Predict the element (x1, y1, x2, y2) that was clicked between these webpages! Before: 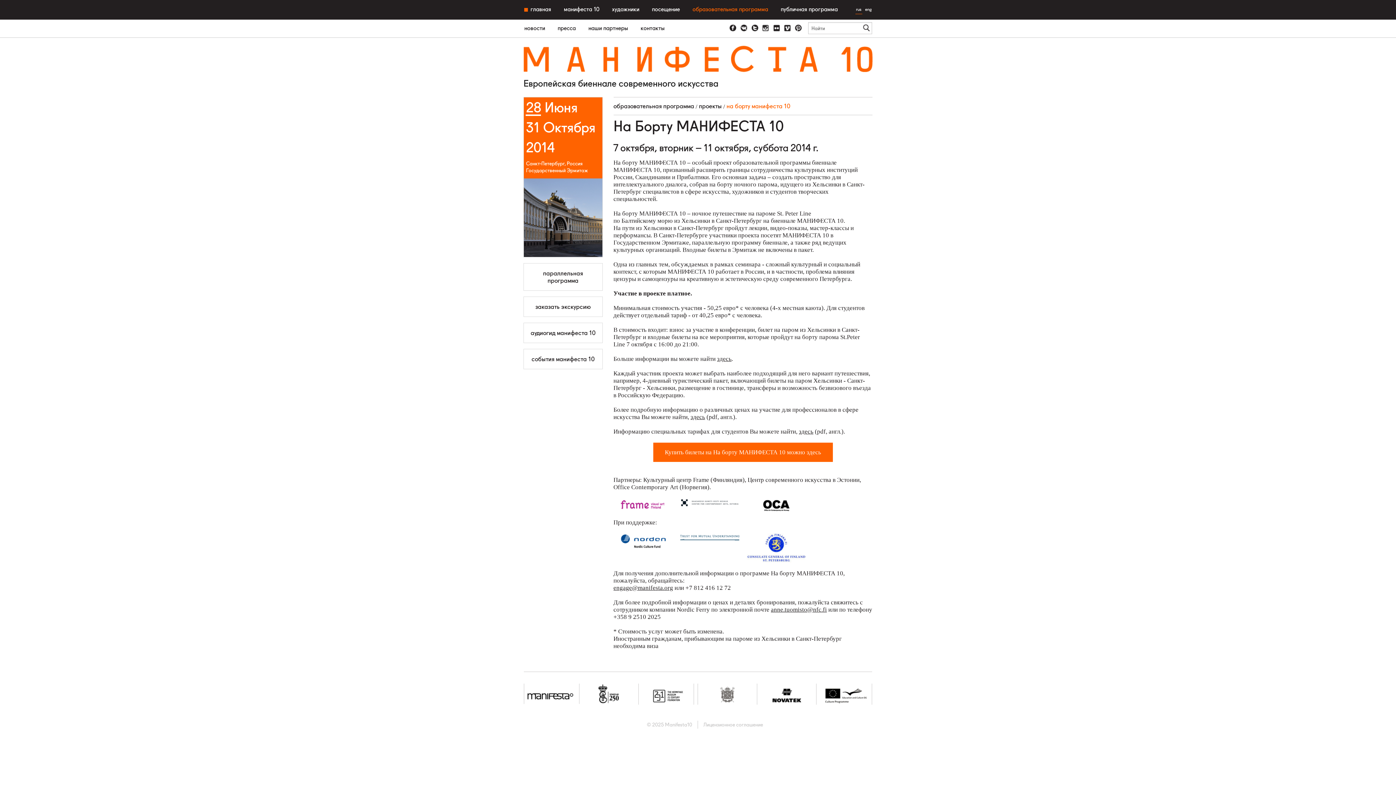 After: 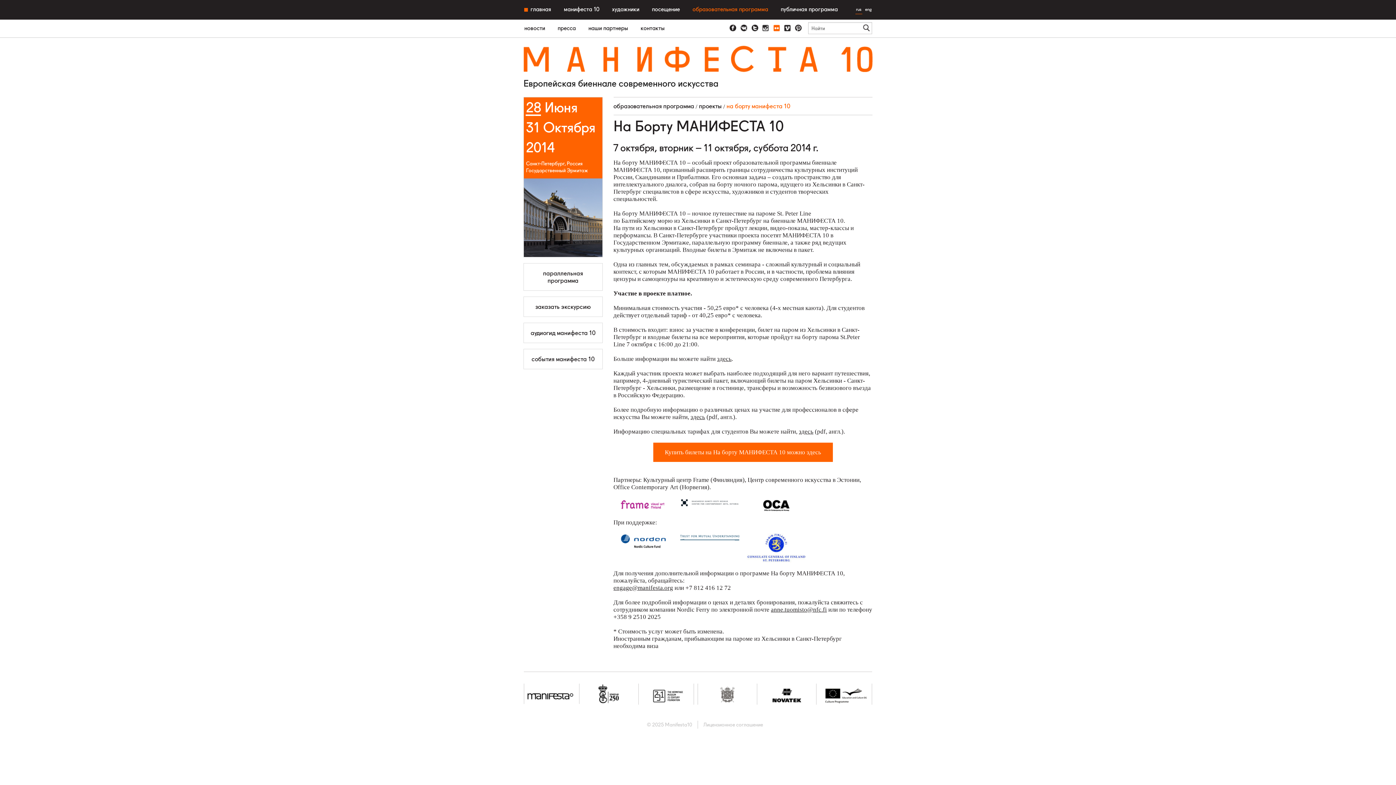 Action: bbox: (771, 18, 782, 37)